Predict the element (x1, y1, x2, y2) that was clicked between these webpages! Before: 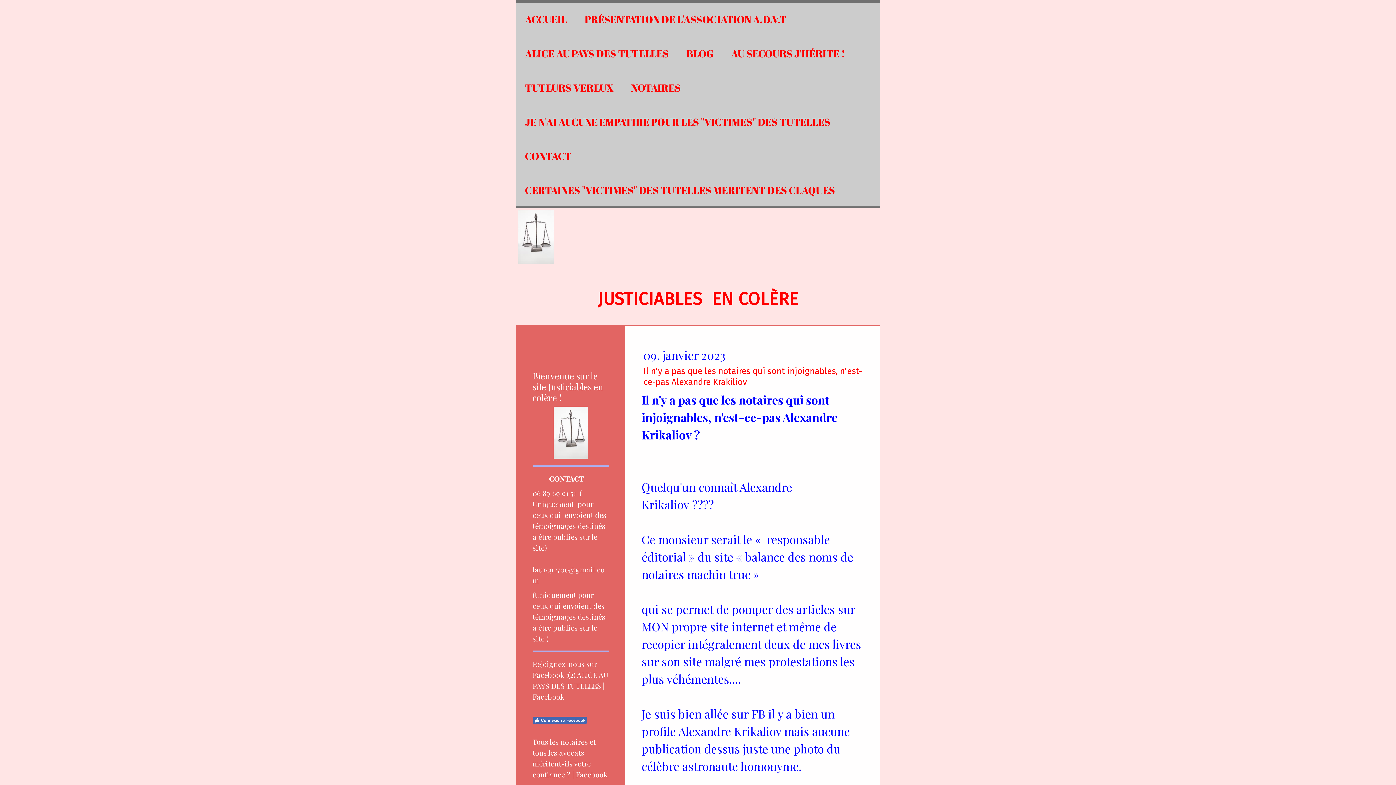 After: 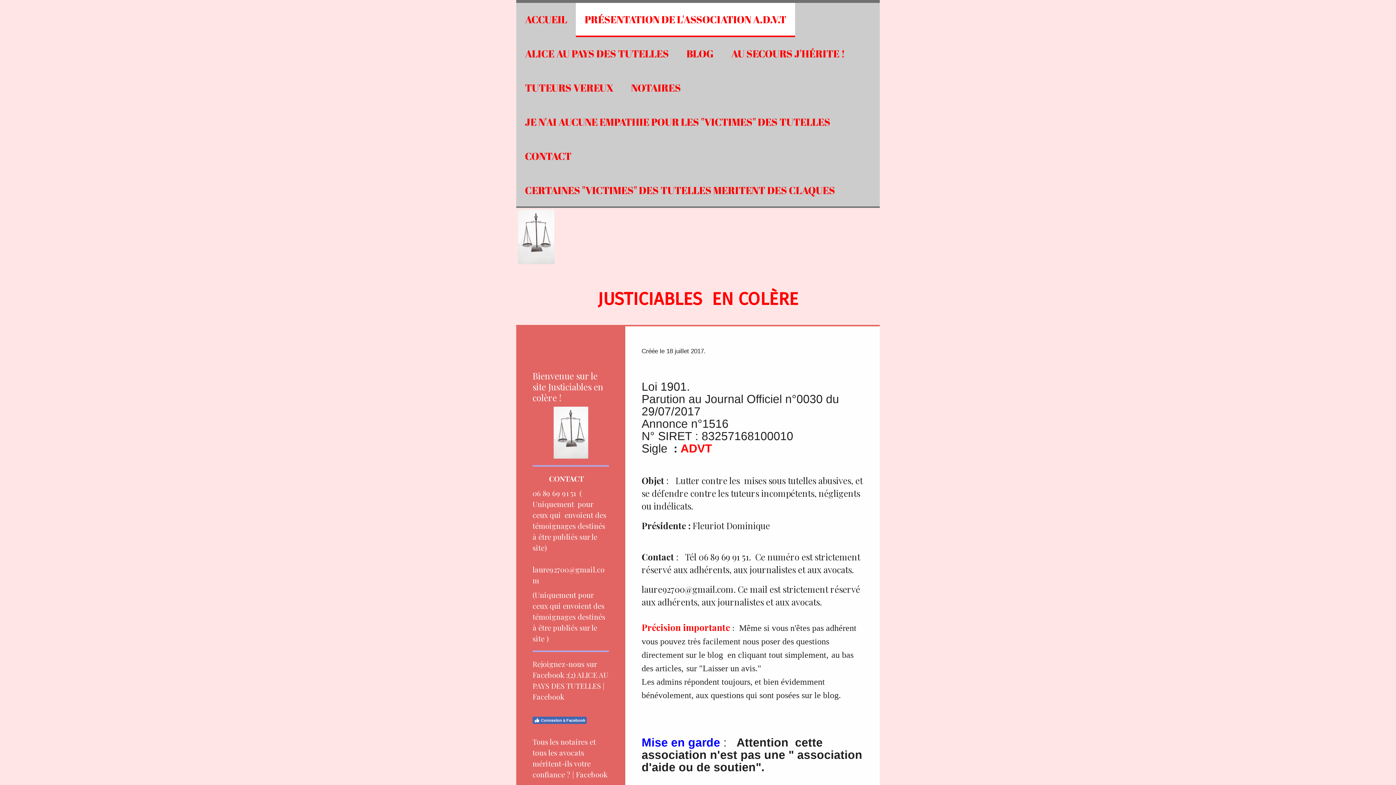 Action: label: PRÉSENTATION DE L'ASSOCIATION A.D.V.T bbox: (576, 2, 795, 37)